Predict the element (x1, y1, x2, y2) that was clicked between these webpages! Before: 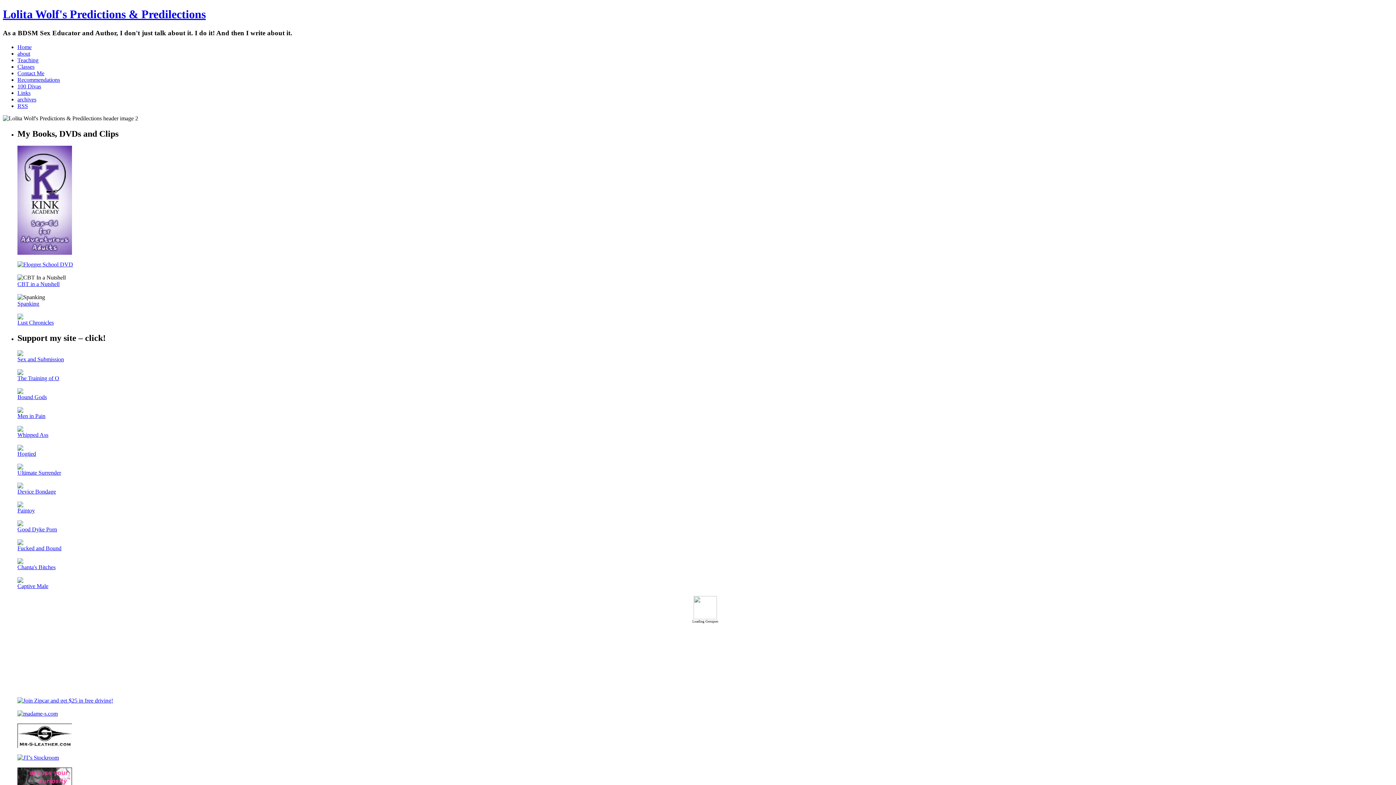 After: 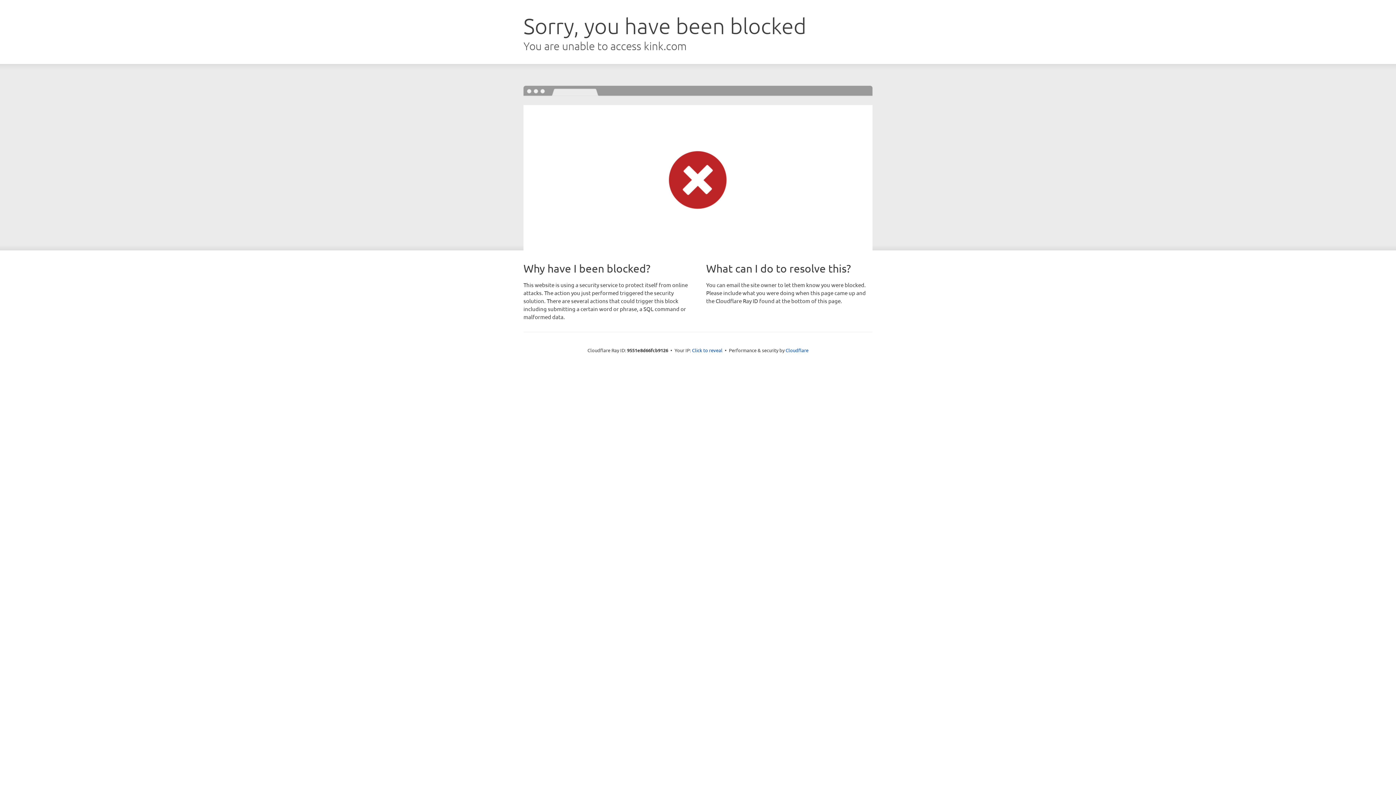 Action: bbox: (17, 351, 64, 362) label: 
Sex and Submission